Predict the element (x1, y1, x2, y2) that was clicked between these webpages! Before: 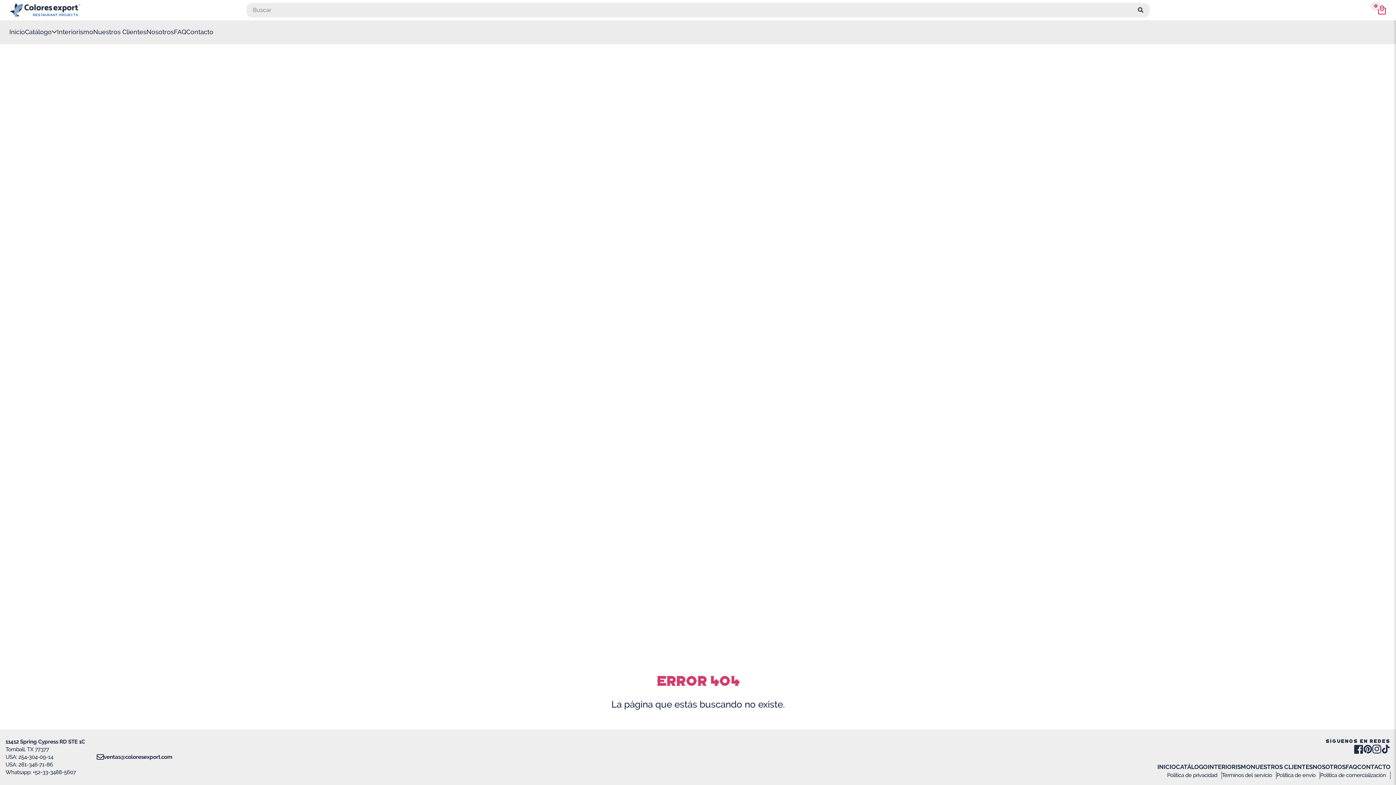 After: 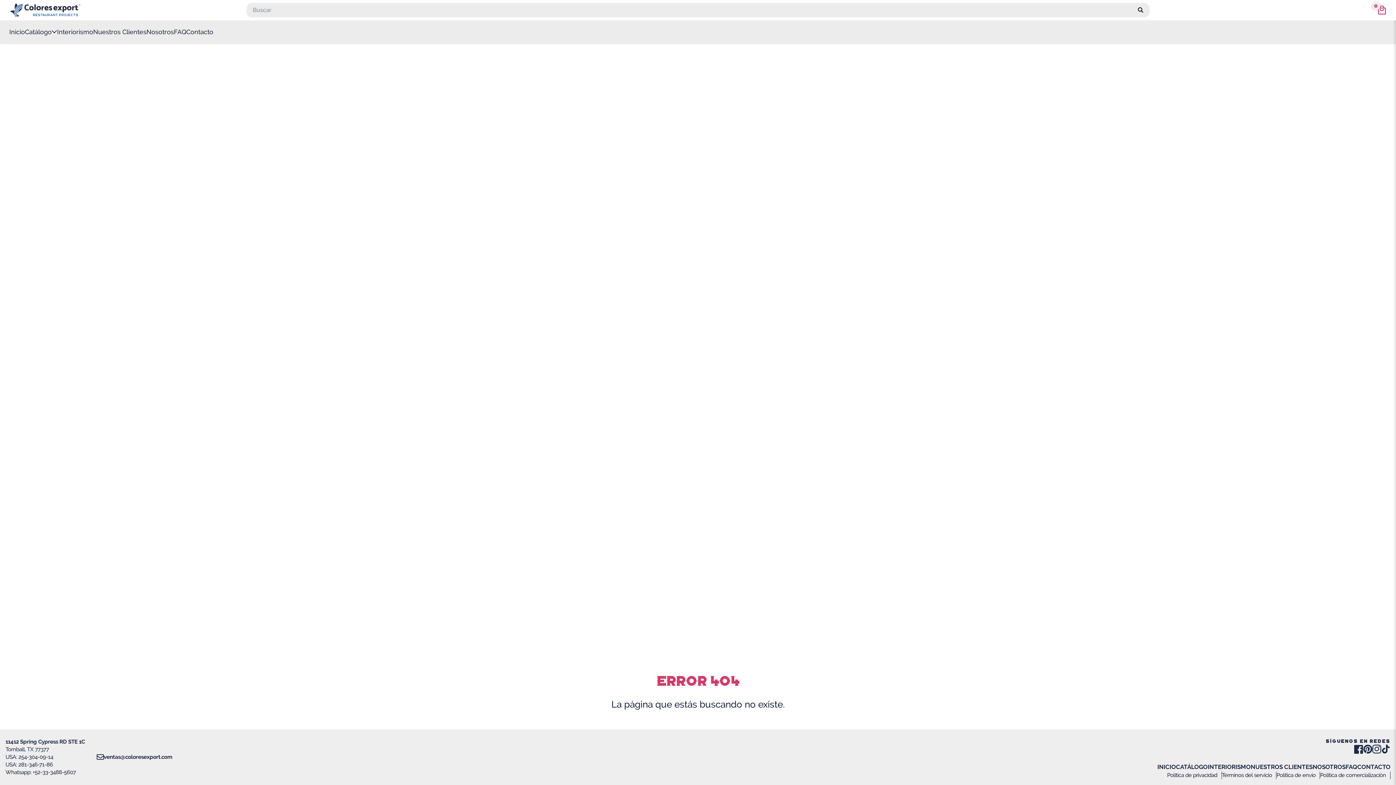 Action: bbox: (1363, 745, 1372, 754)